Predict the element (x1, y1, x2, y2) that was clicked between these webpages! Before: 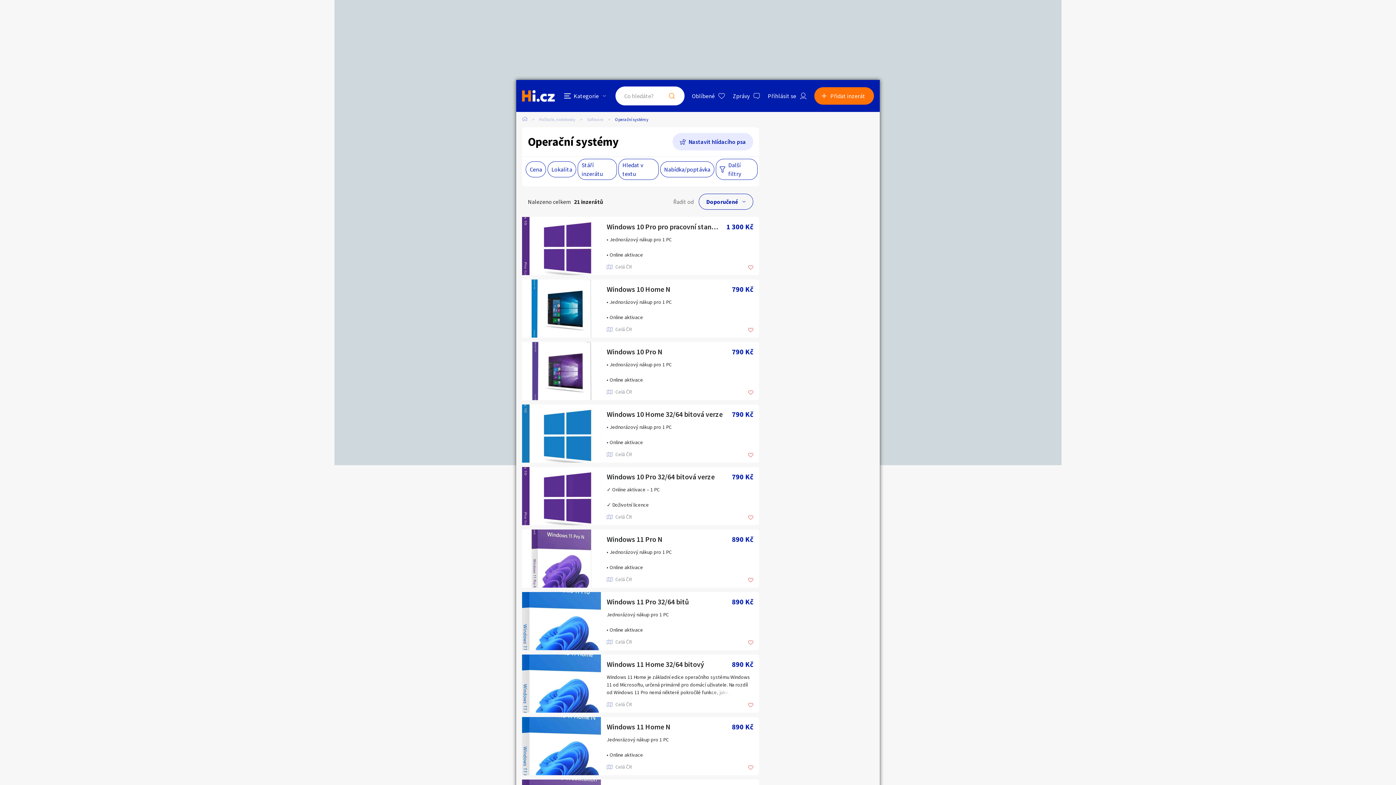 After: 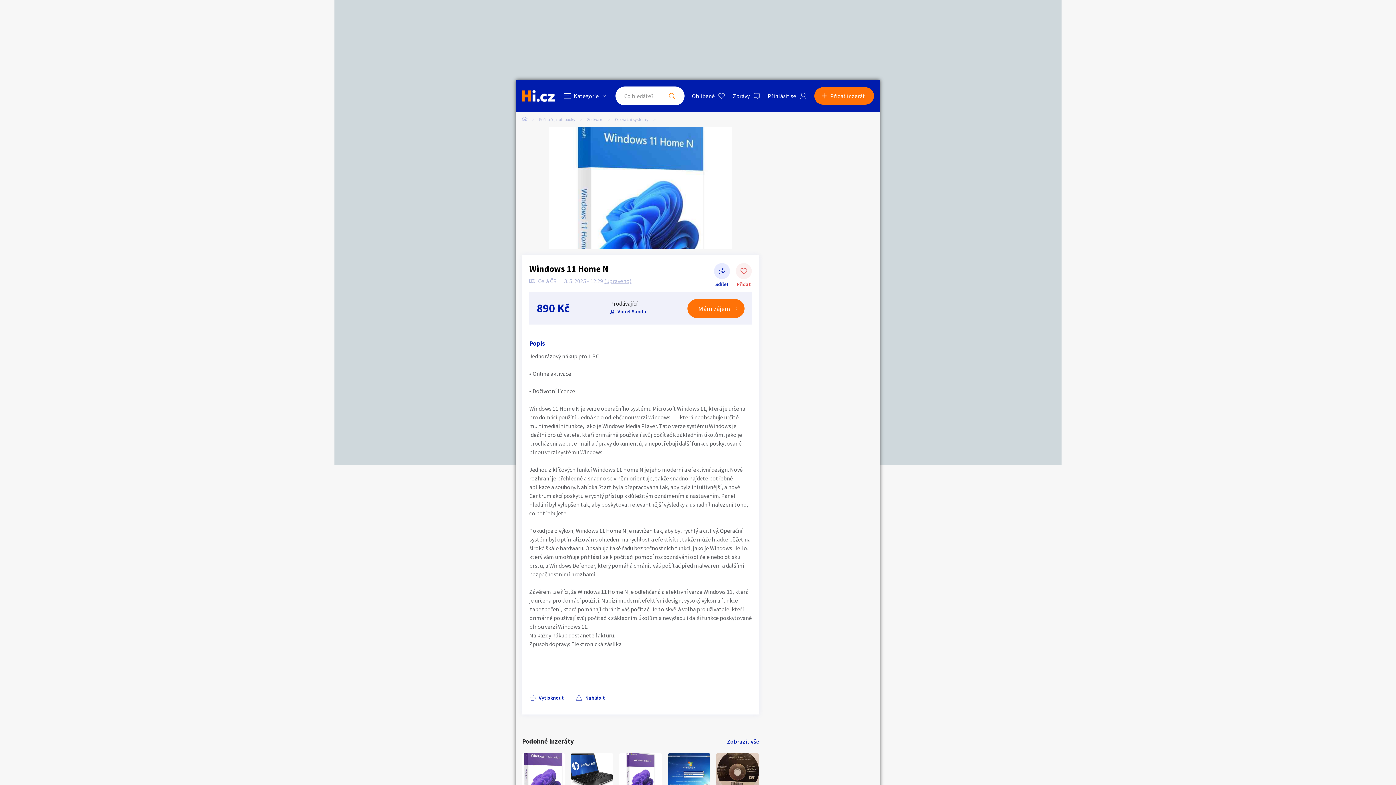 Action: label: Windows 11 Home N bbox: (606, 721, 678, 732)